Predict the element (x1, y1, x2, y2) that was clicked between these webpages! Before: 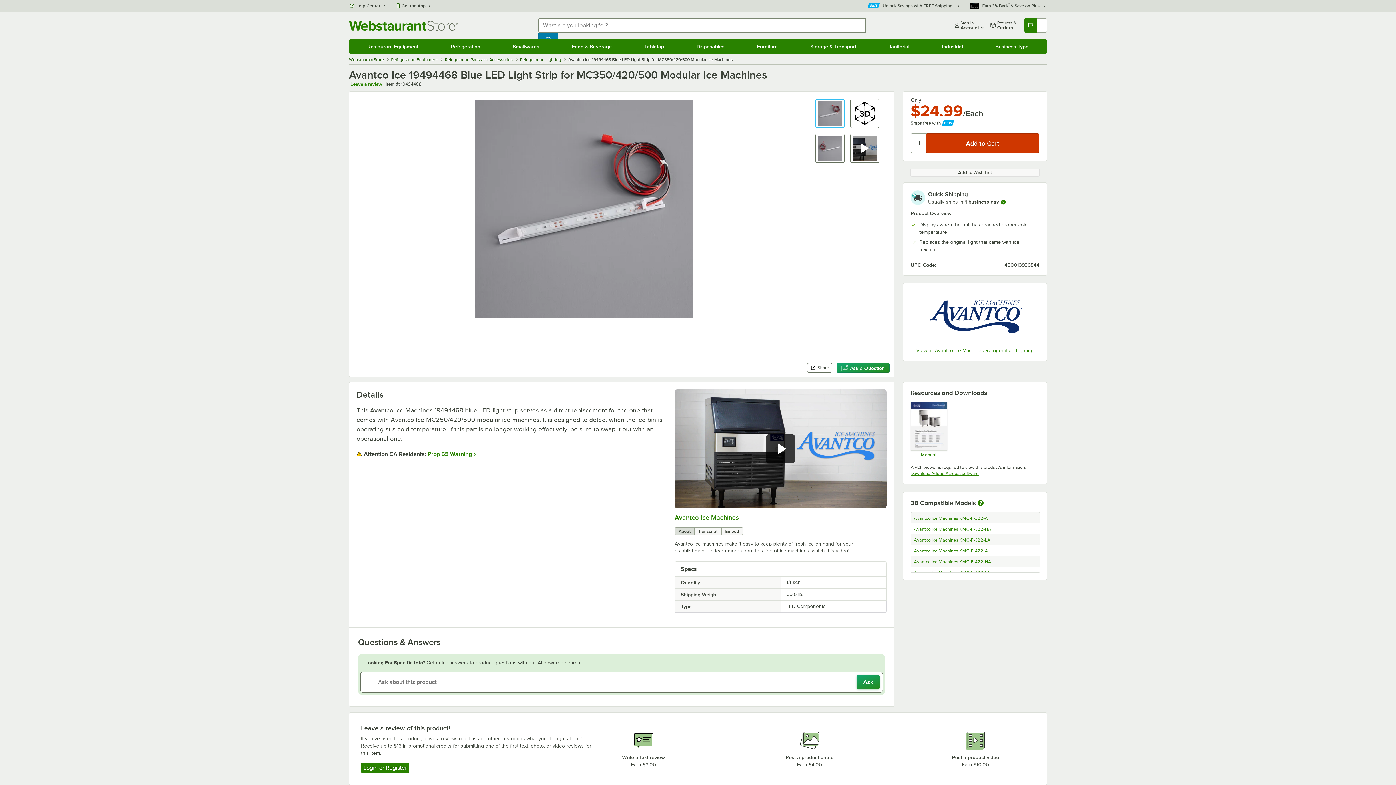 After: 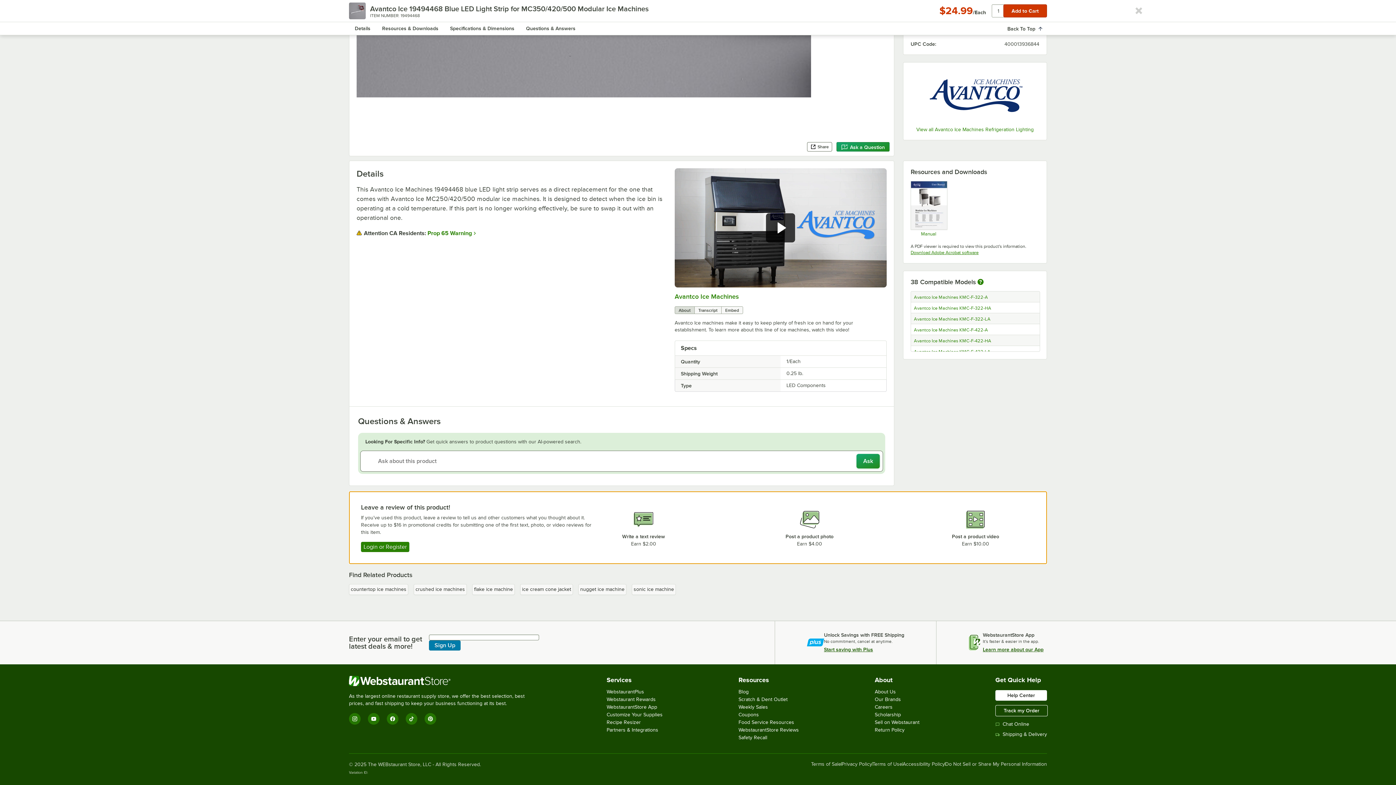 Action: bbox: (349, 81, 385, 86) label: Leave a review